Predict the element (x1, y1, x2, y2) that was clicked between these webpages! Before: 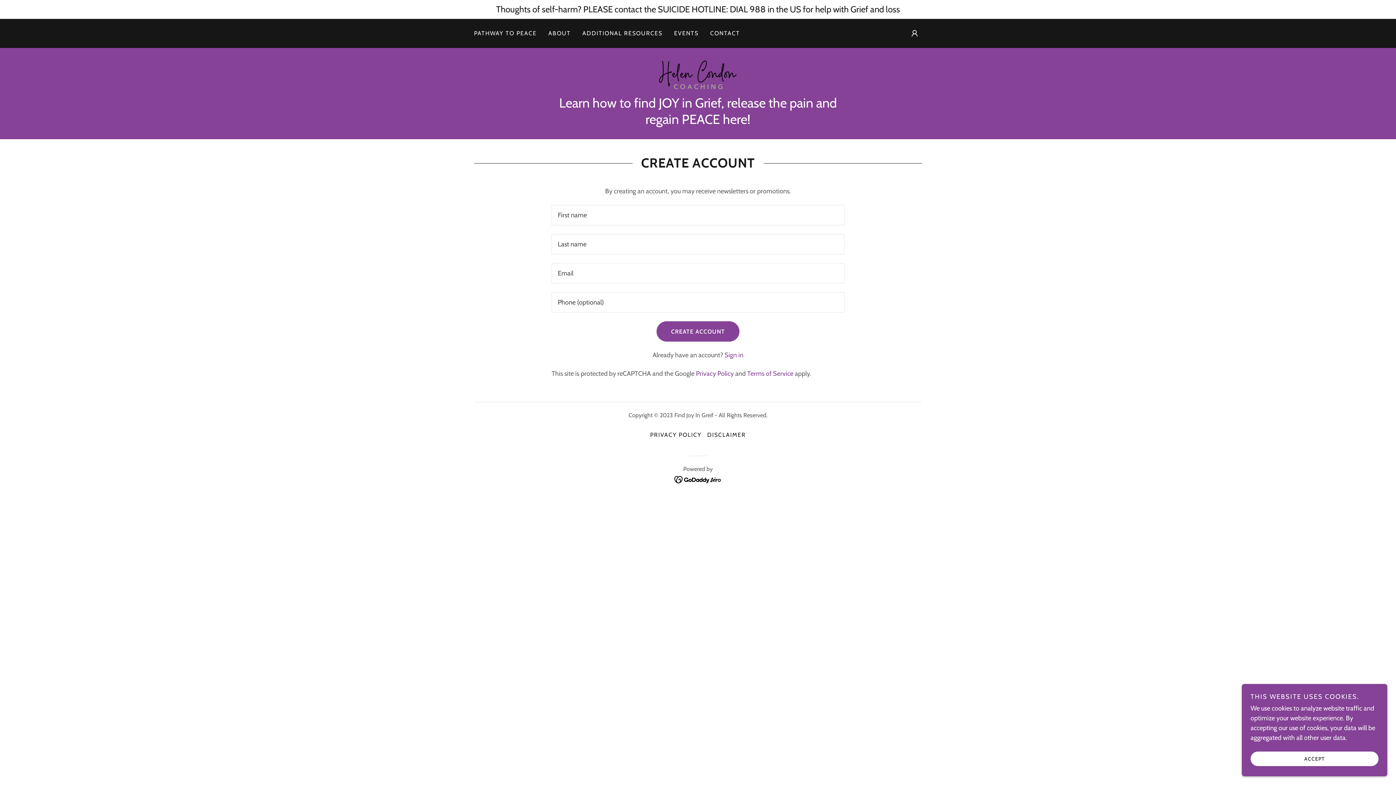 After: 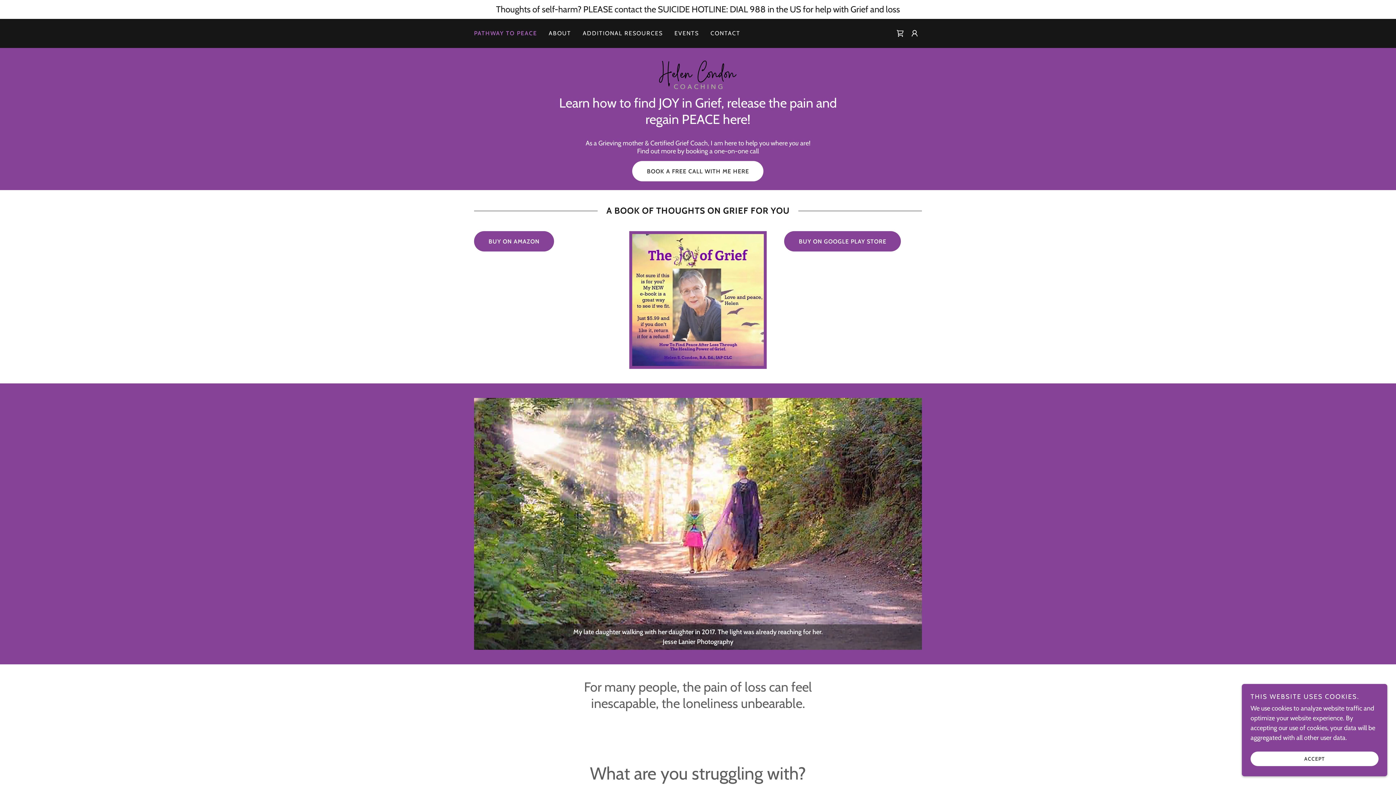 Action: label: PATHWAY TO PEACE bbox: (472, 26, 539, 40)